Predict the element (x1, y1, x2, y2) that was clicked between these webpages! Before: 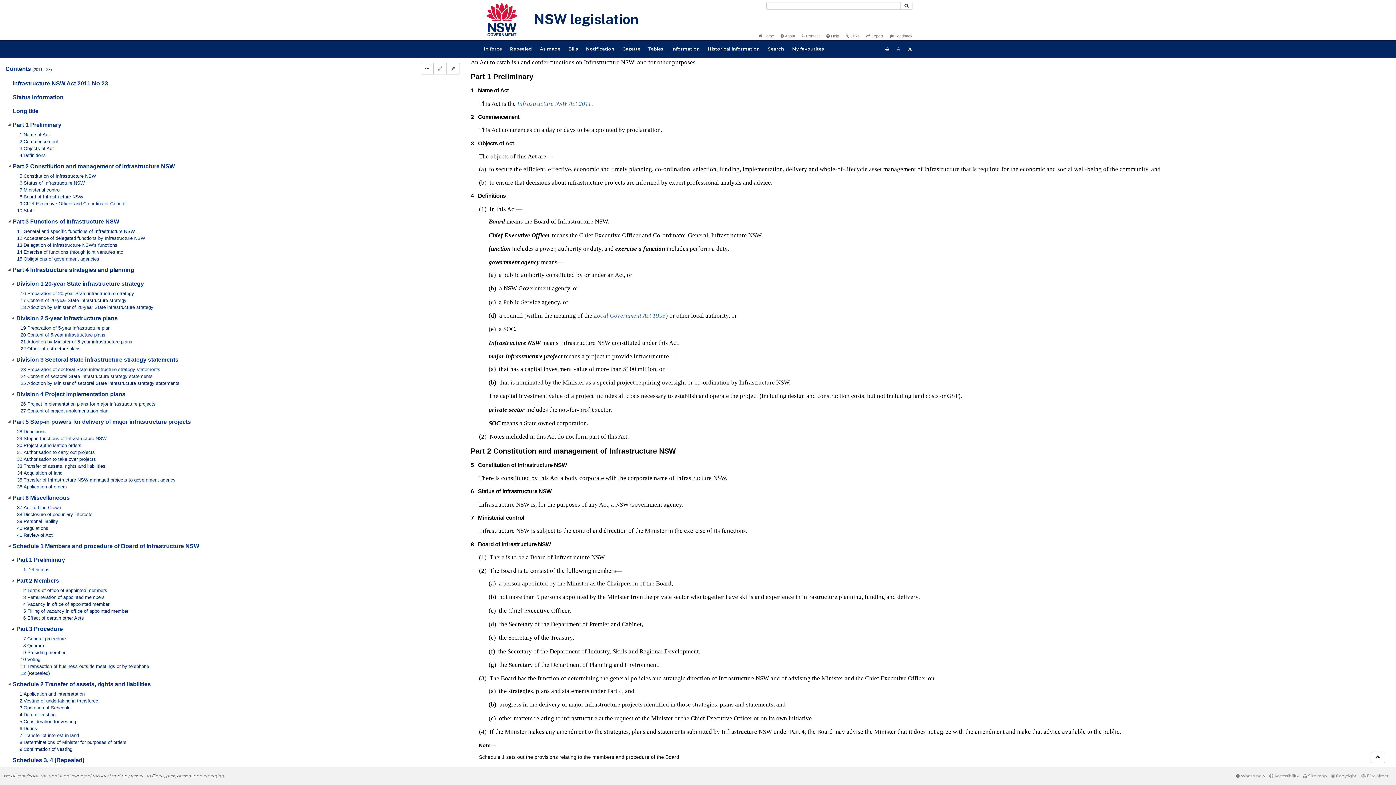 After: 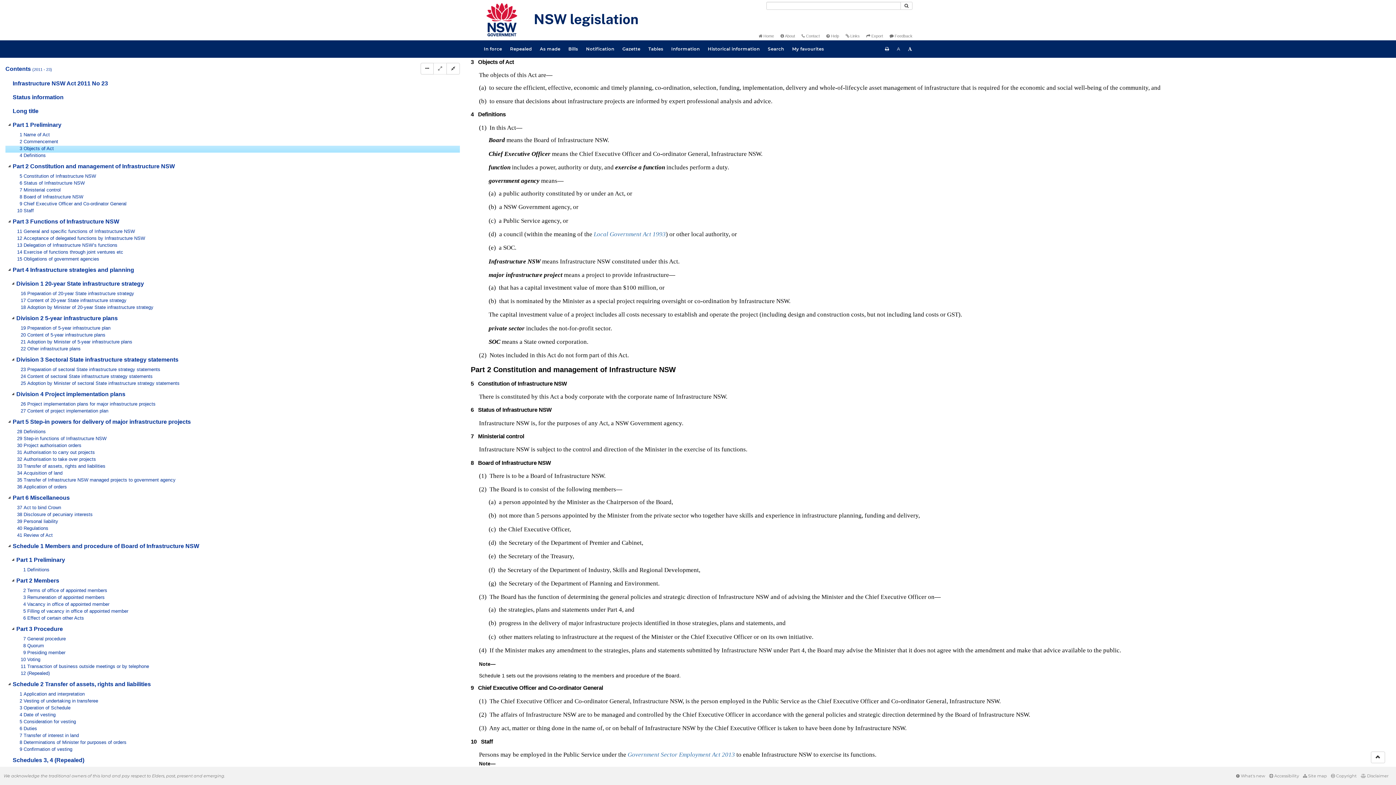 Action: bbox: (16, 145, 74, 152) label: 3 Objects of Act